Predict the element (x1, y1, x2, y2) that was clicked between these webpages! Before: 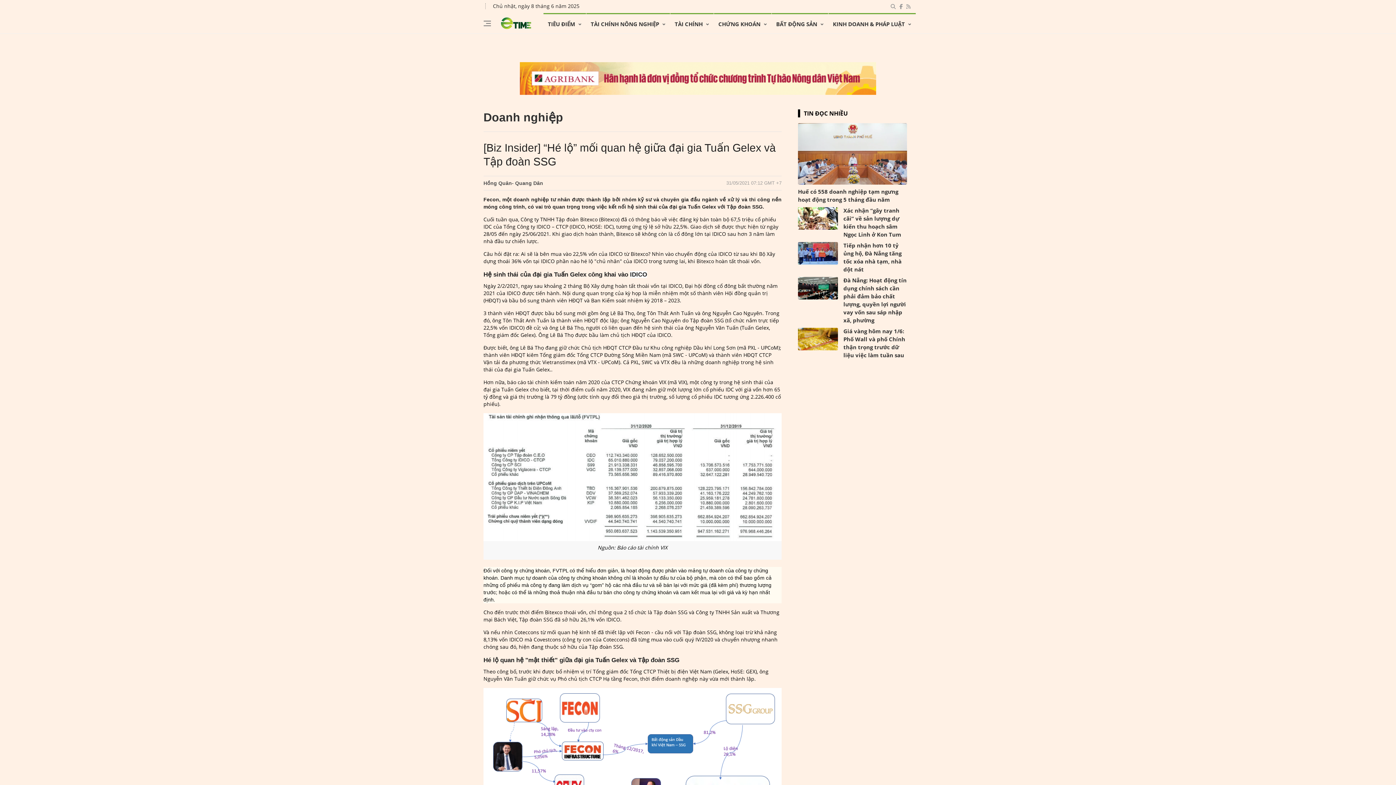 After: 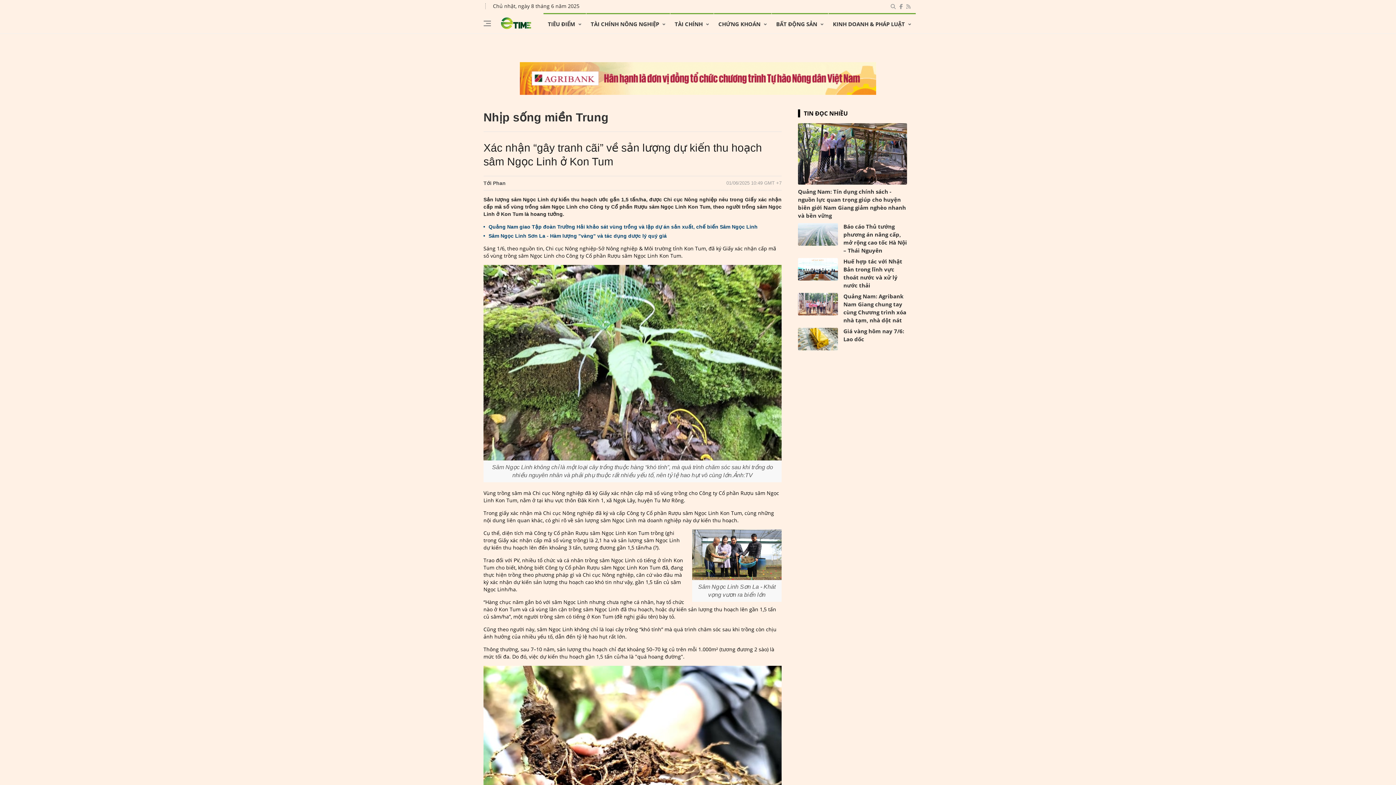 Action: bbox: (843, 206, 907, 238) label: Xác nhận “gây tranh cãi” về sản lượng dự kiến thu hoạch sâm Ngọc Linh ở Kon Tum